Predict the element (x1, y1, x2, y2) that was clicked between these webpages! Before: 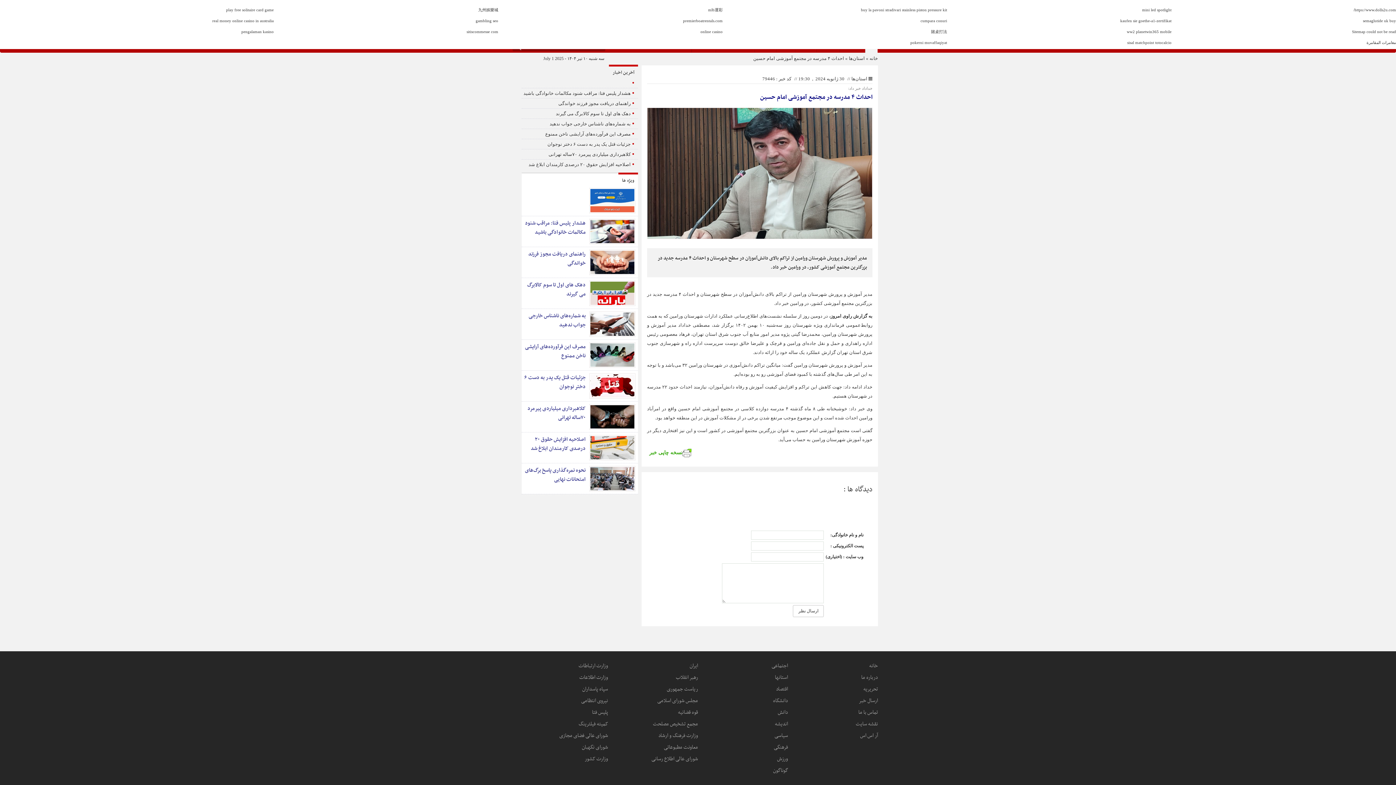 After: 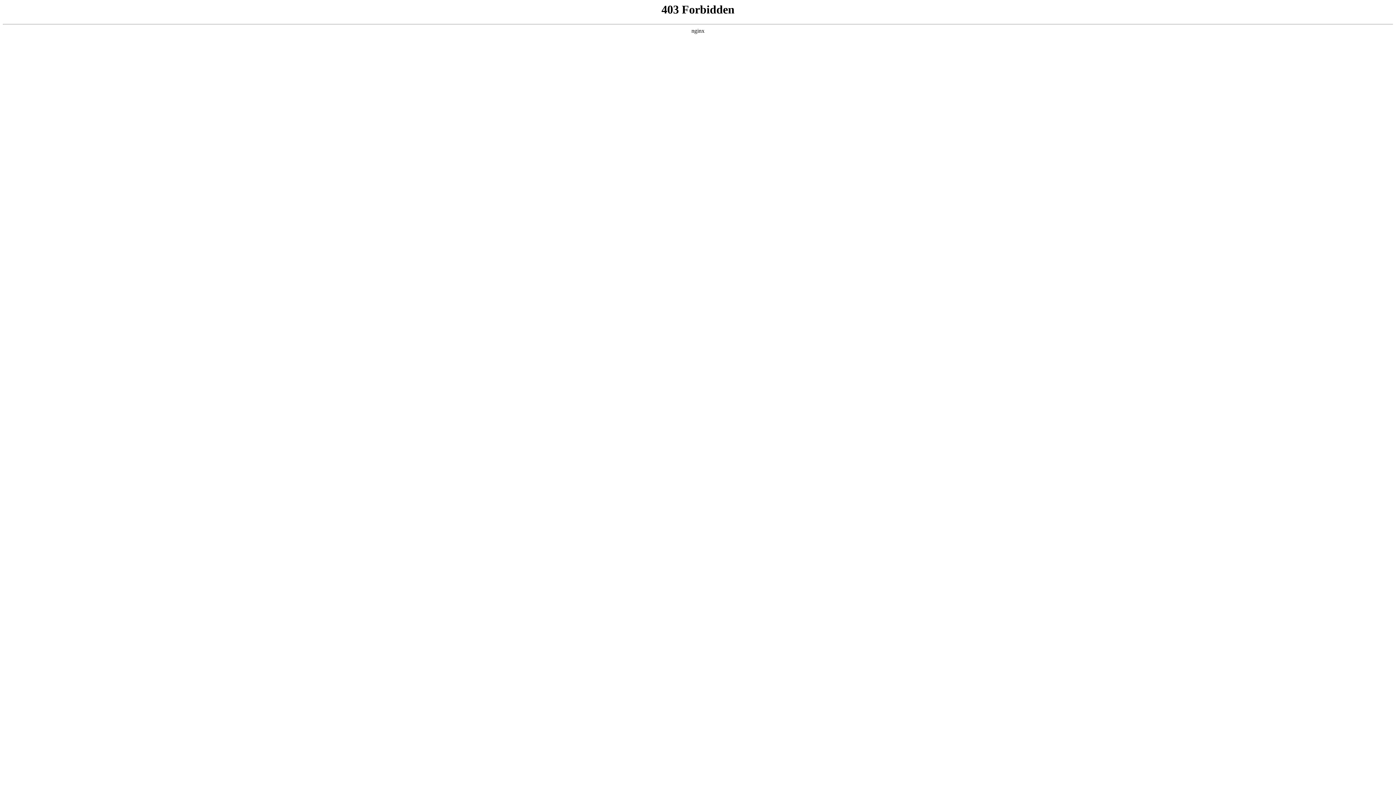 Action: bbox: (478, 7, 498, 12) label: 九州娛樂城